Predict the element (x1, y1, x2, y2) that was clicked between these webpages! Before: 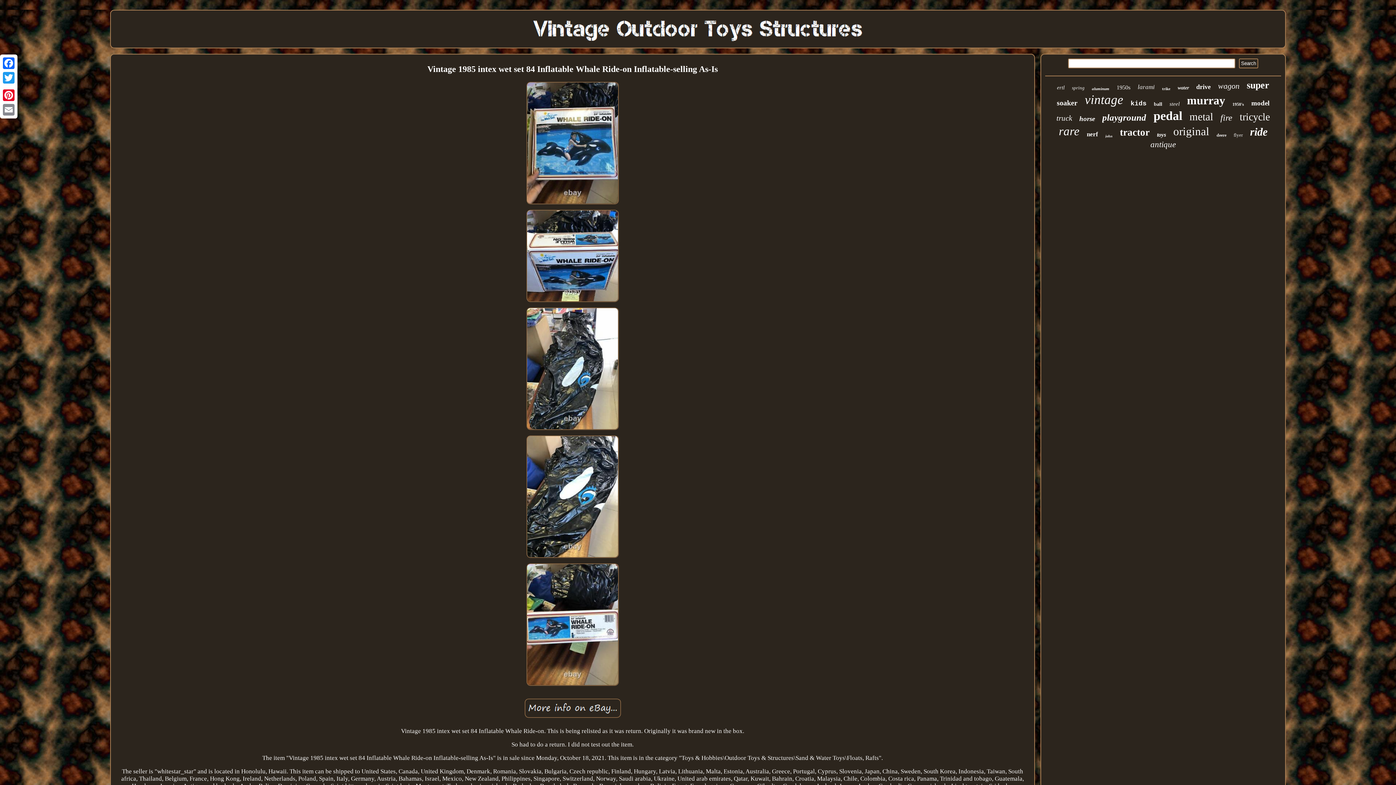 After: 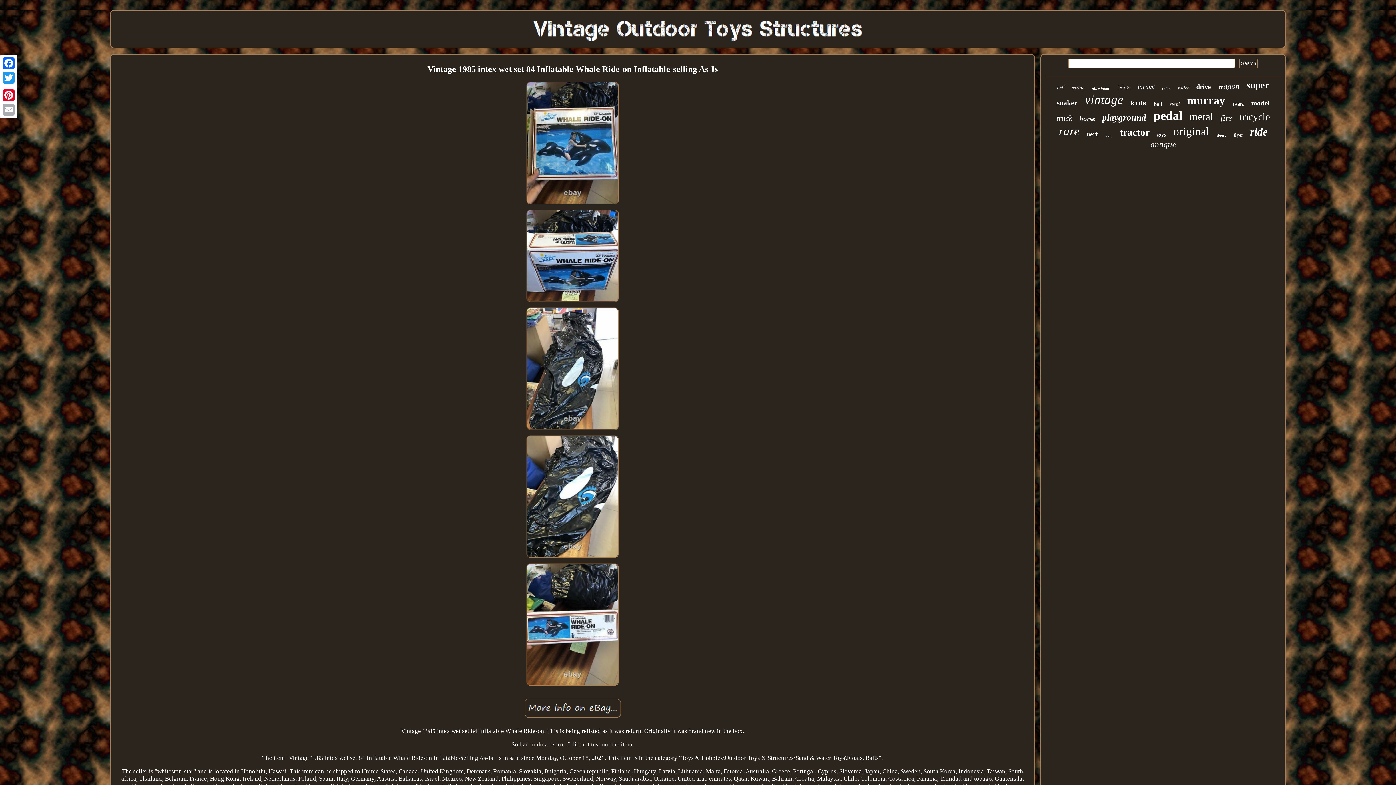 Action: label: Email bbox: (1, 102, 16, 117)